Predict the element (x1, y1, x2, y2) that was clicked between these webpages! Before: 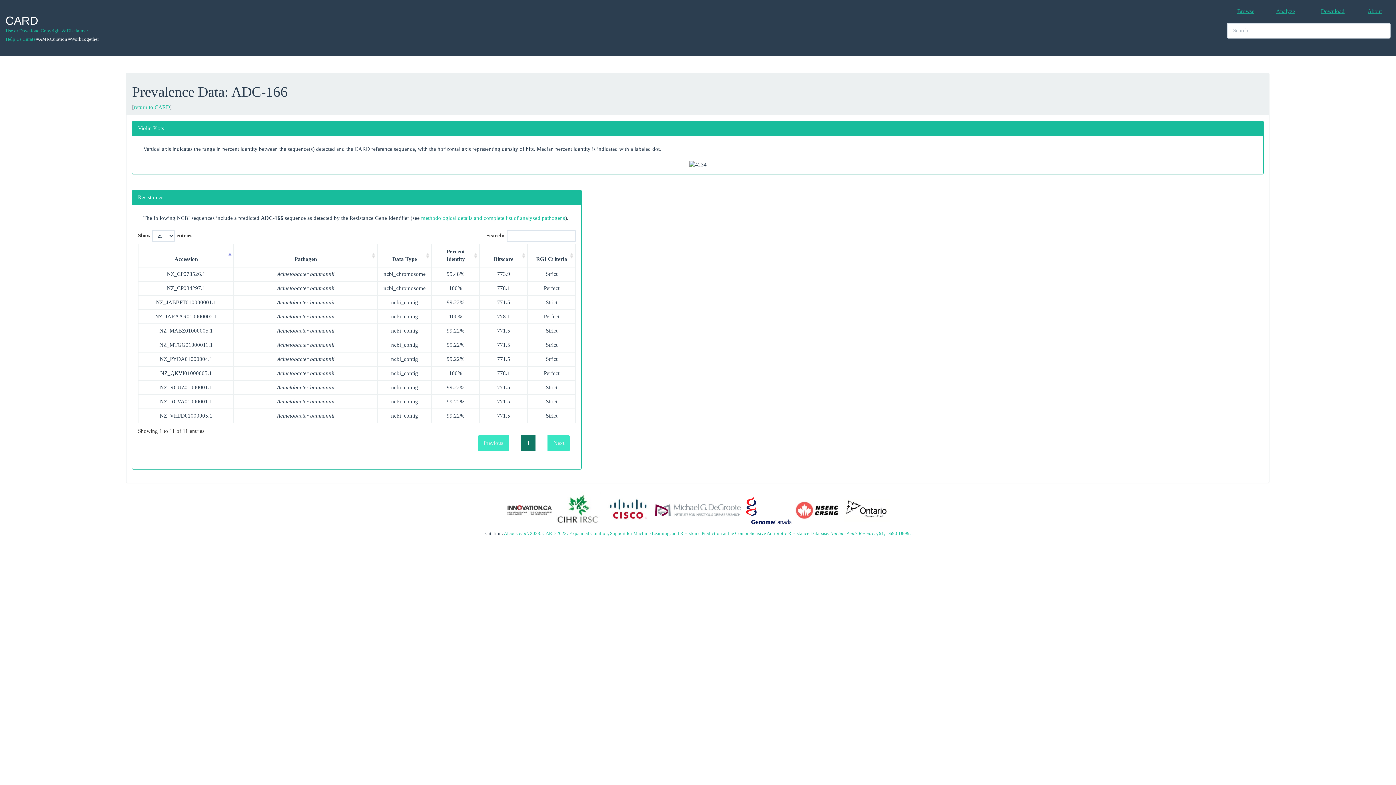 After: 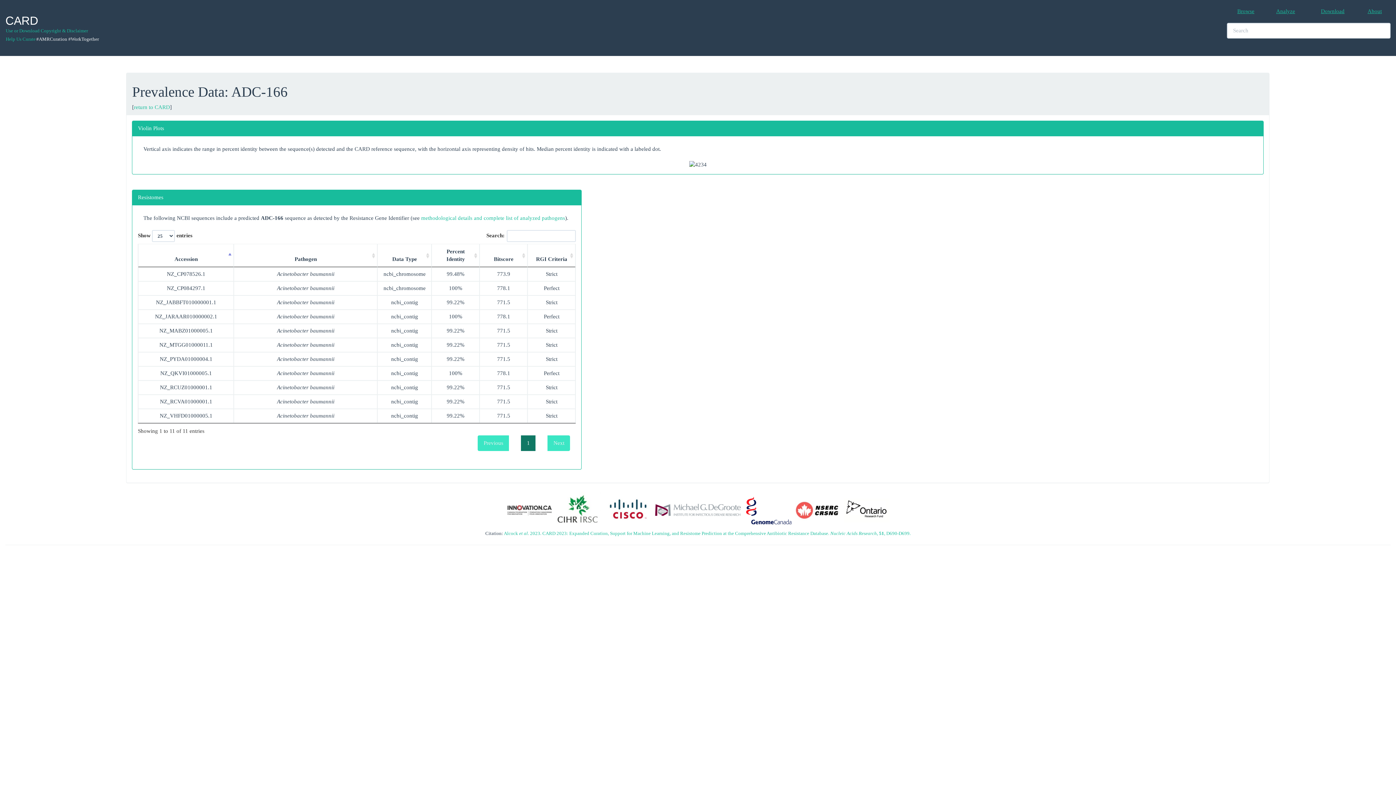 Action: label: Previous bbox: (477, 435, 509, 451)